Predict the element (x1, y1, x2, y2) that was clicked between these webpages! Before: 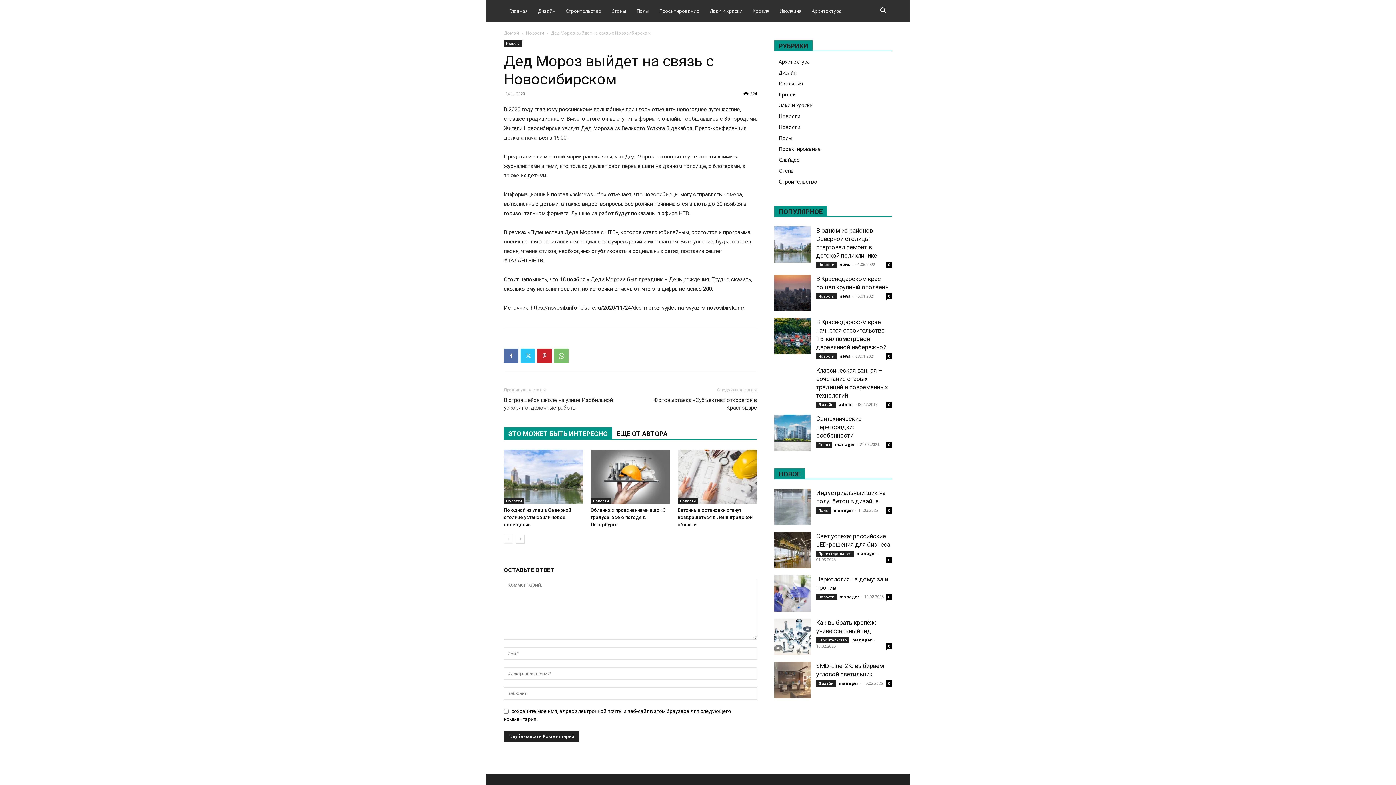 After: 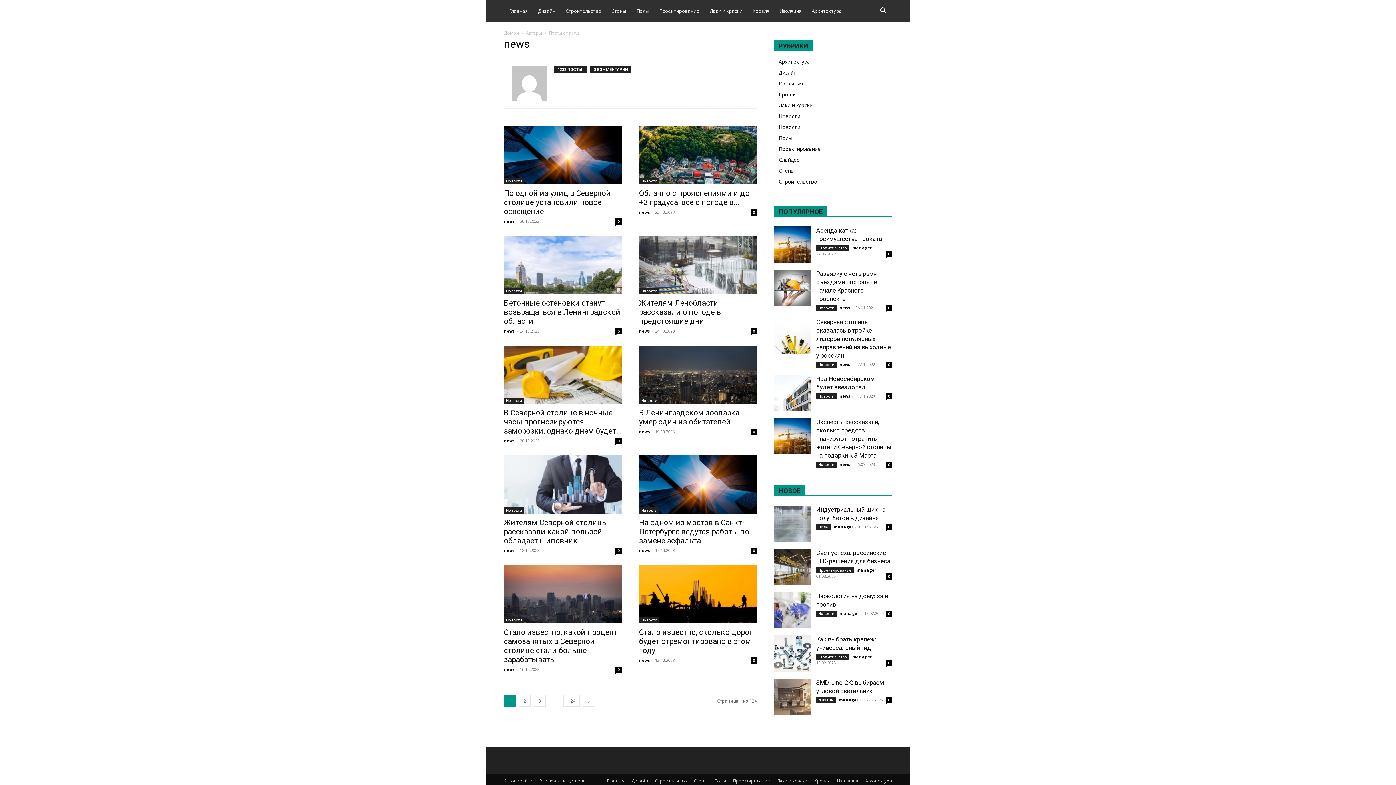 Action: bbox: (839, 261, 850, 267) label: news